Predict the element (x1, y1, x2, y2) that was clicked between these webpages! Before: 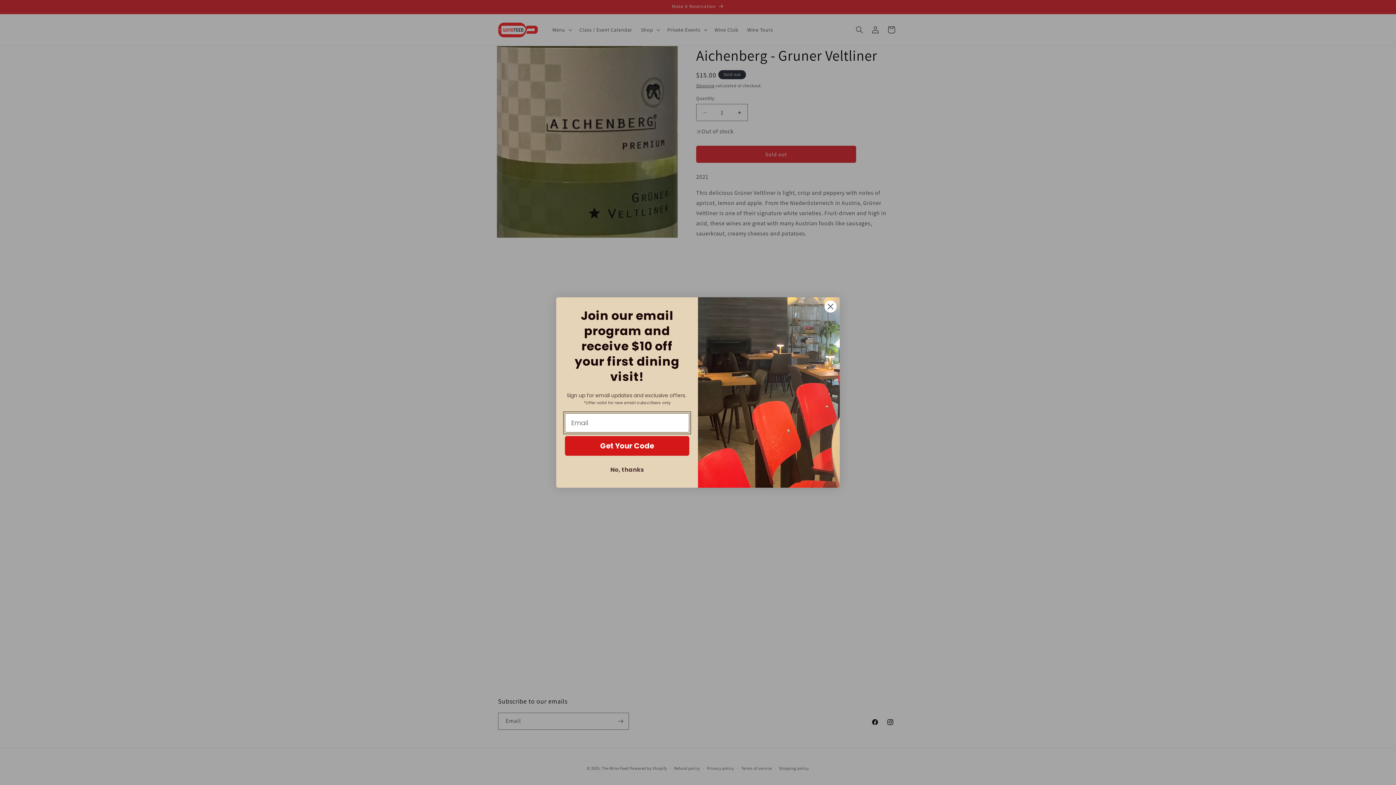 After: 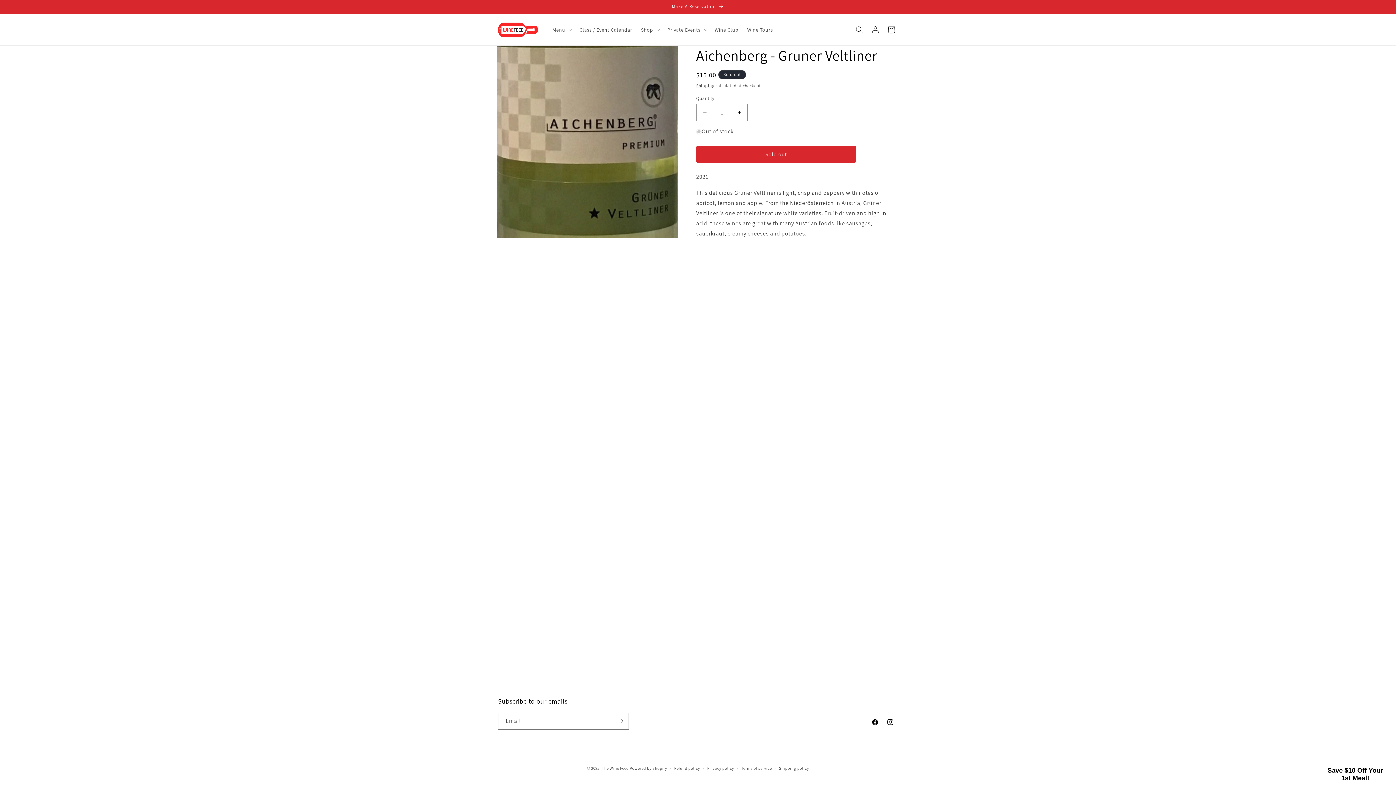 Action: bbox: (824, 300, 837, 313) label: Close dialog